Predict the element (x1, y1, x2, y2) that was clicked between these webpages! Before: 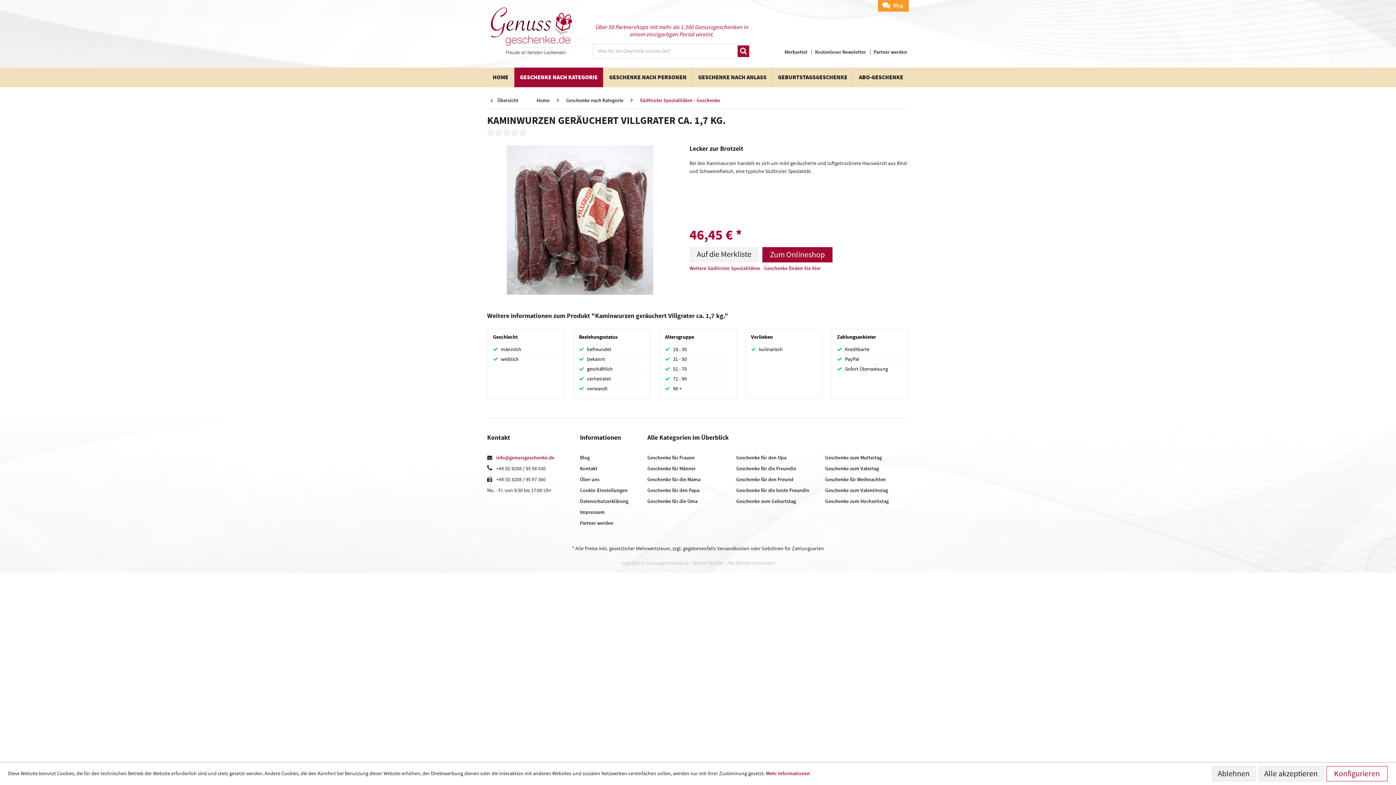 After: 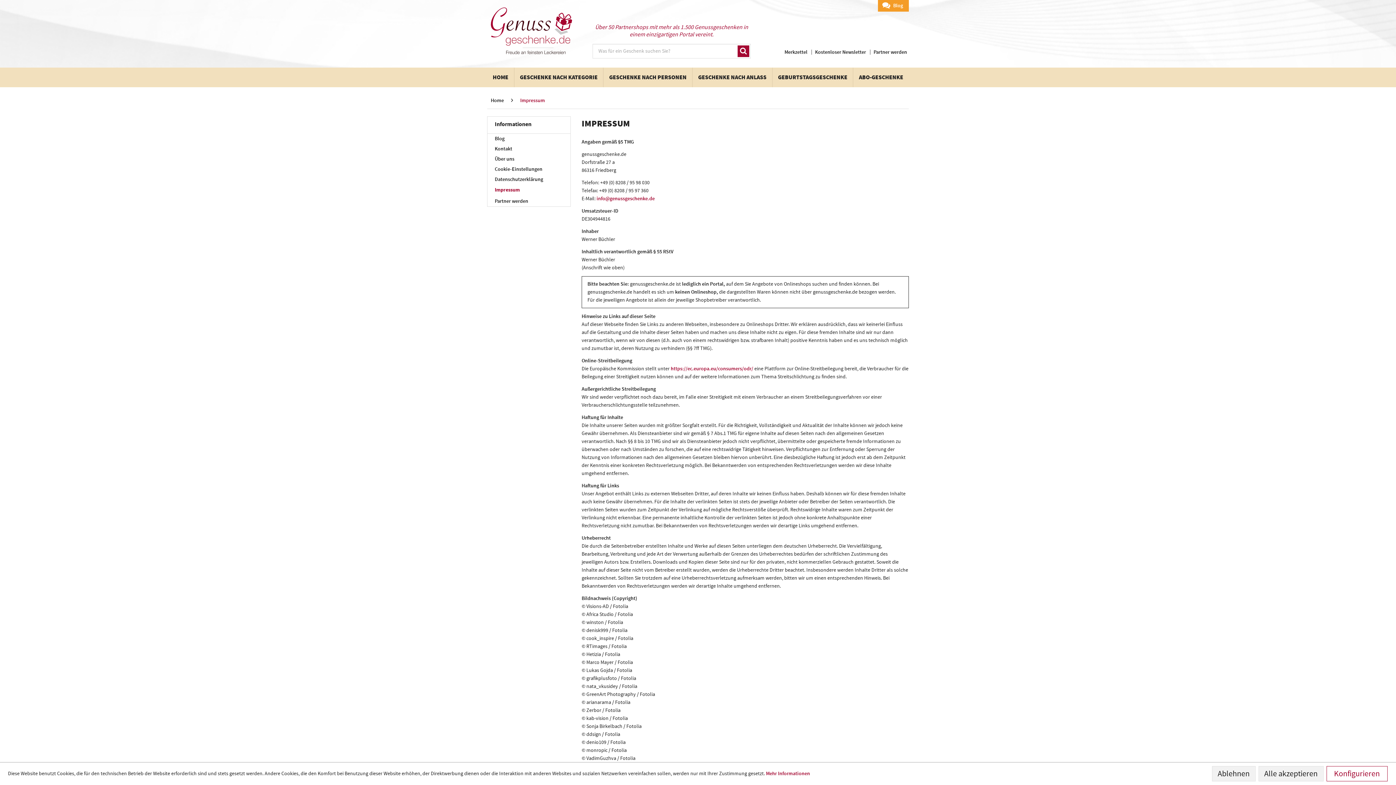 Action: label: Impressum bbox: (580, 507, 647, 518)